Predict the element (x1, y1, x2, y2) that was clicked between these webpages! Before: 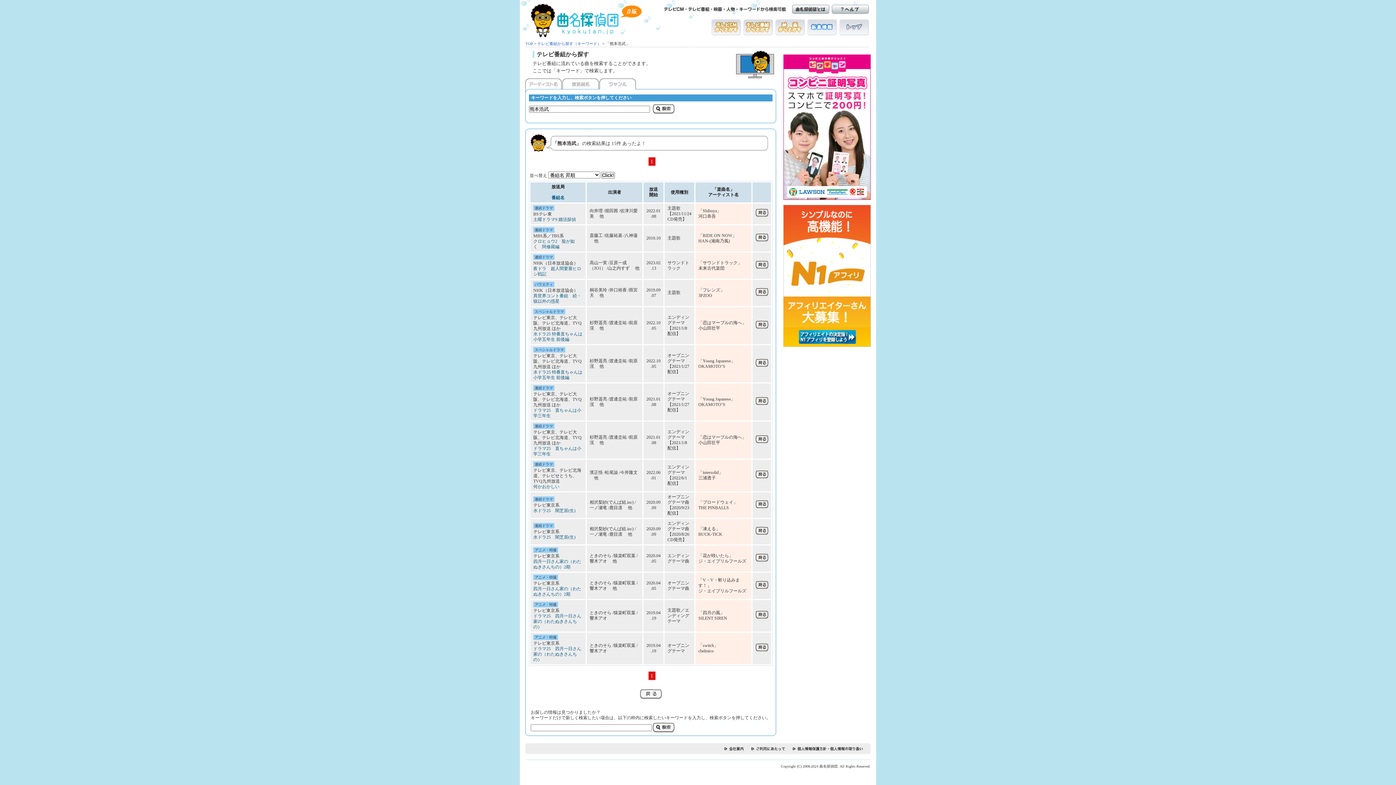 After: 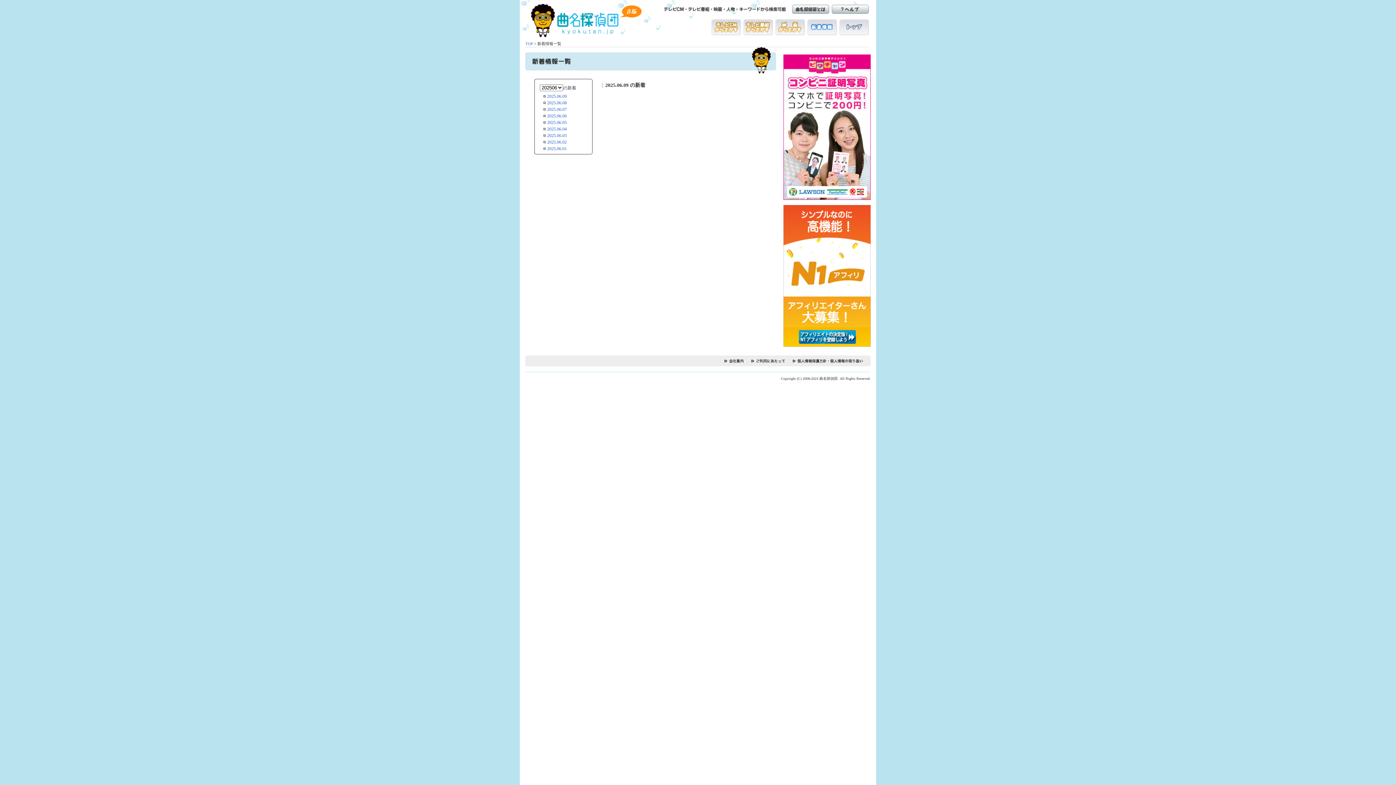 Action: label: 新着情報 bbox: (807, 19, 837, 35)